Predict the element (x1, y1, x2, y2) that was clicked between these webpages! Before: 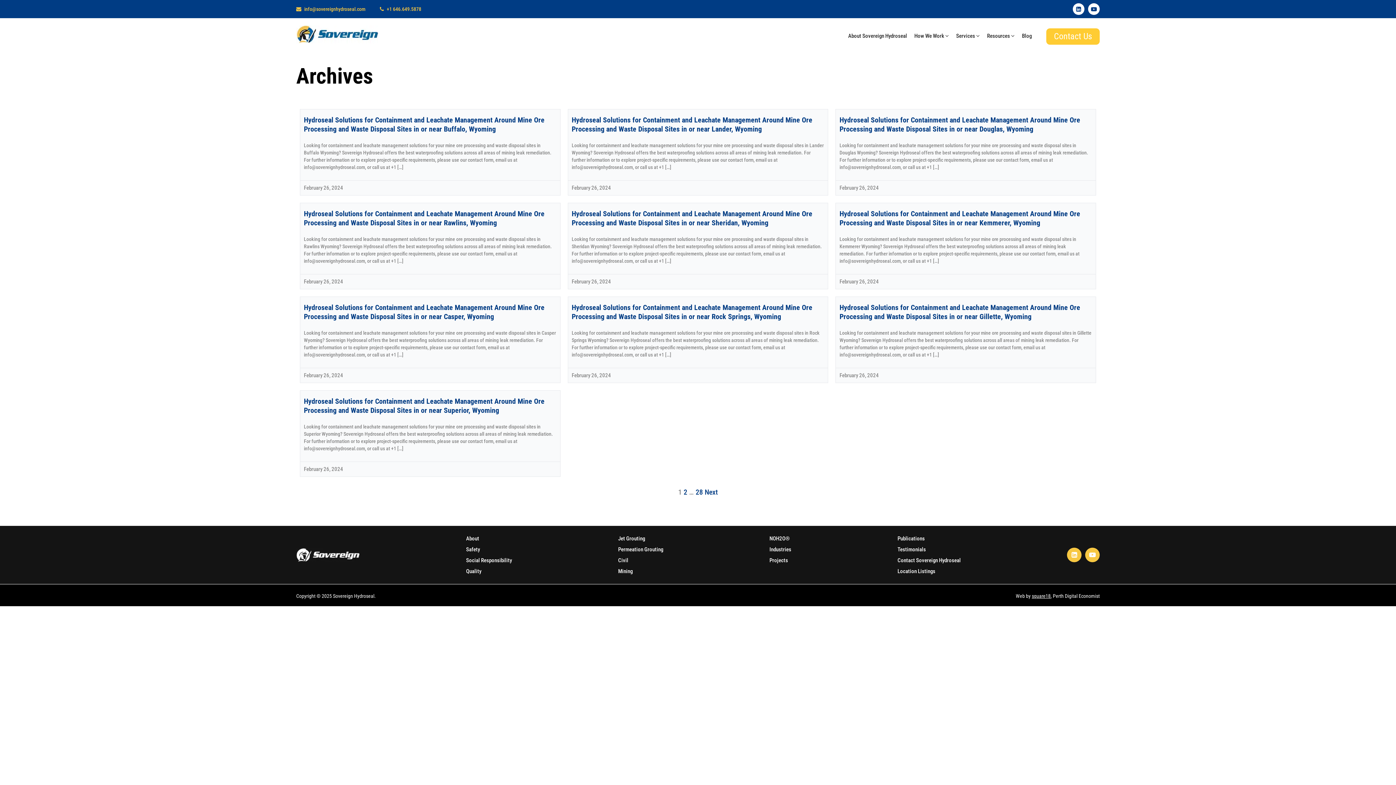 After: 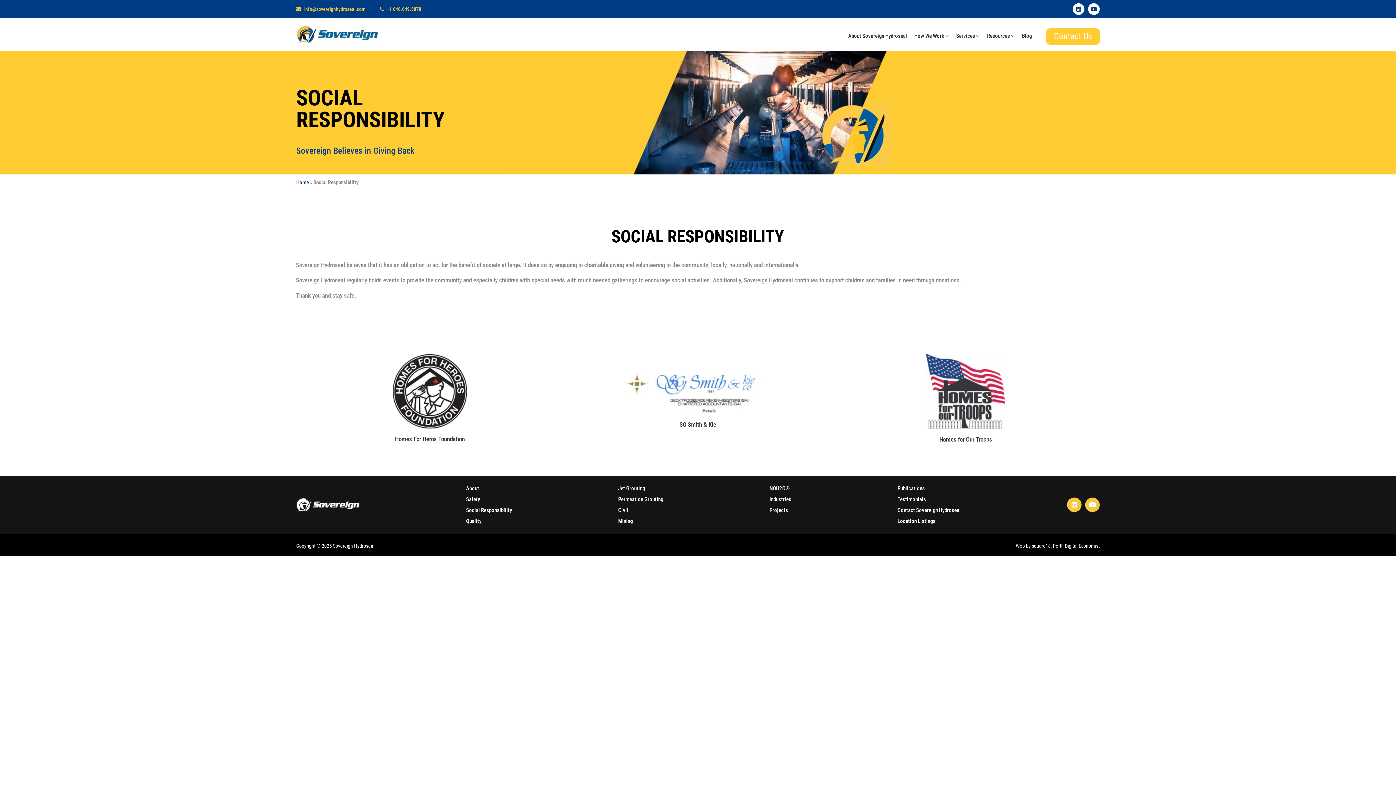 Action: bbox: (466, 557, 512, 564) label: Social Responsibility